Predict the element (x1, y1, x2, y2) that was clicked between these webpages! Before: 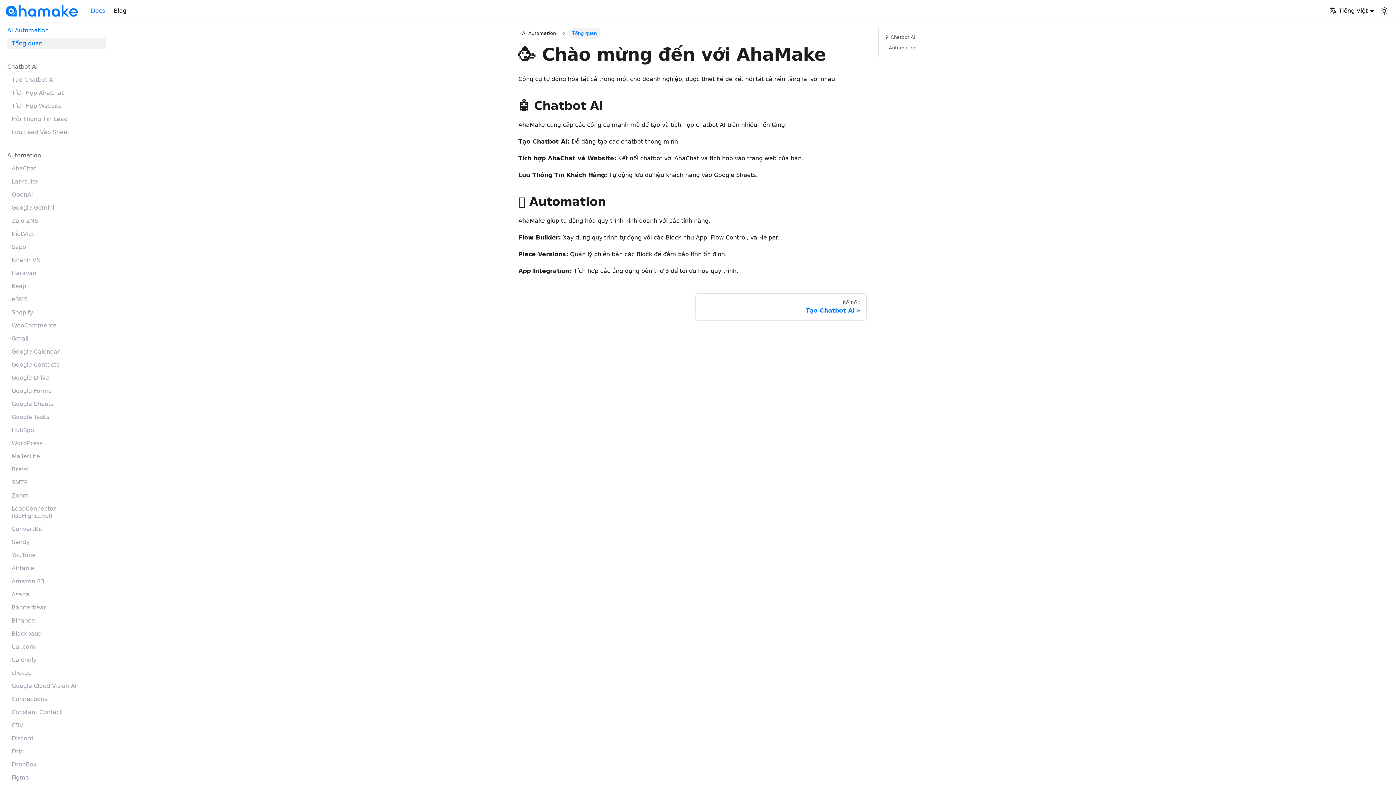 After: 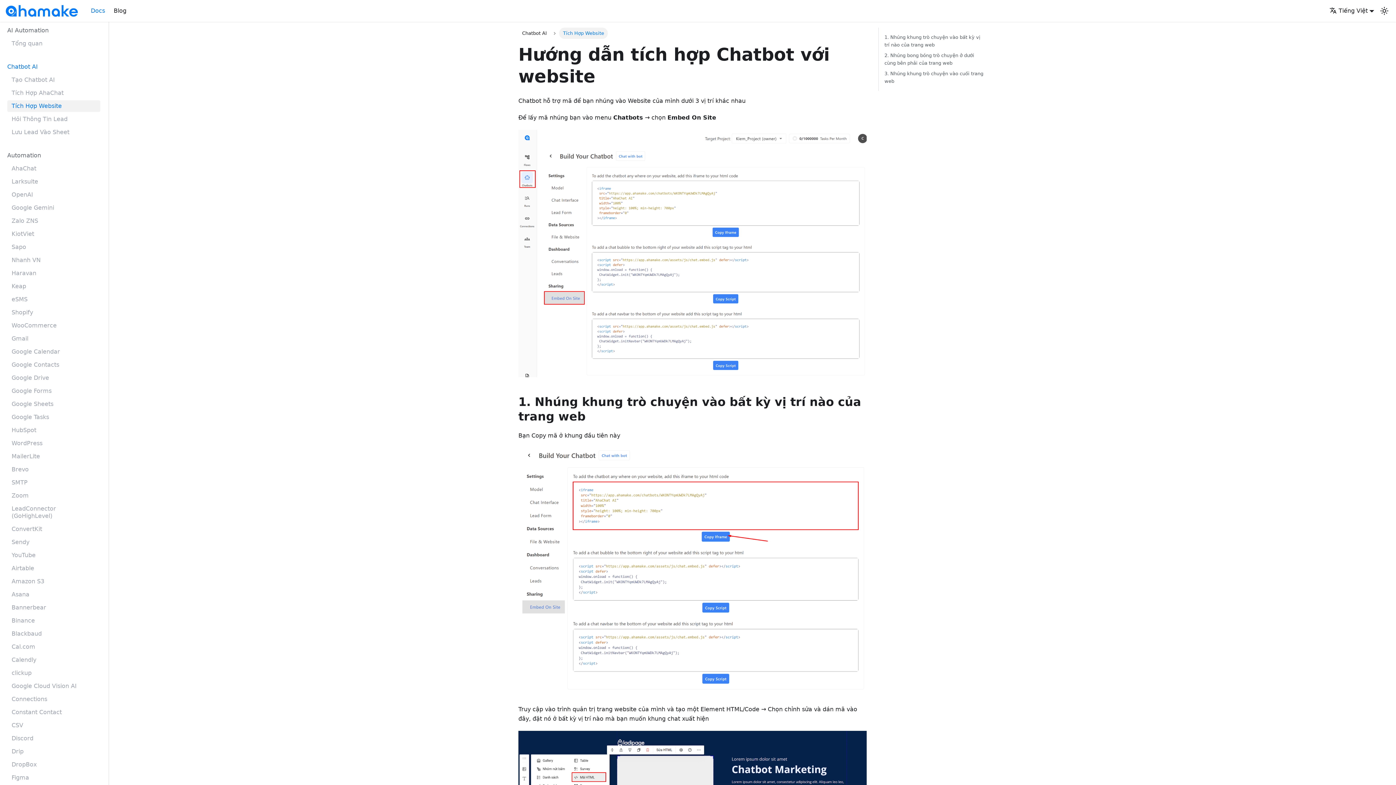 Action: label: Tích Hợp Website bbox: (7, 100, 100, 112)